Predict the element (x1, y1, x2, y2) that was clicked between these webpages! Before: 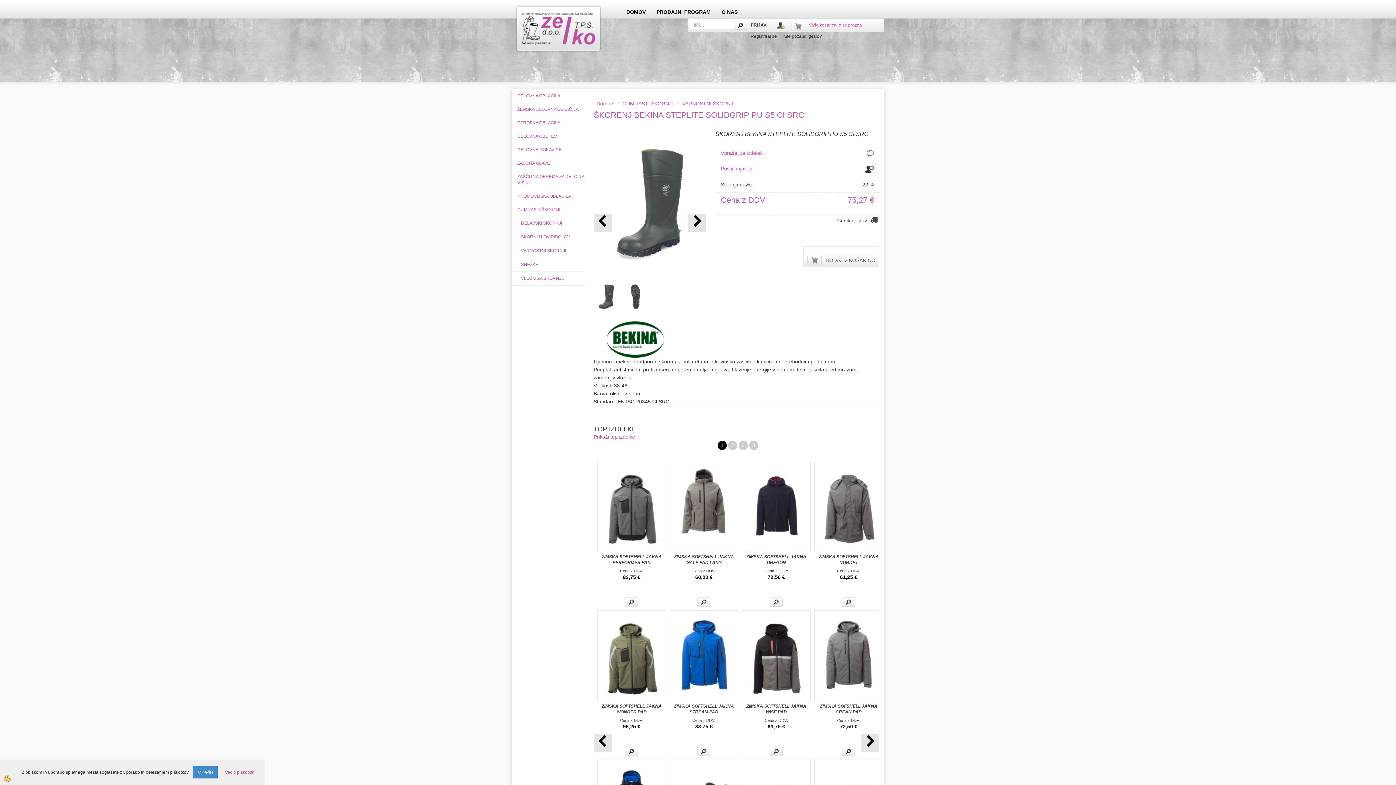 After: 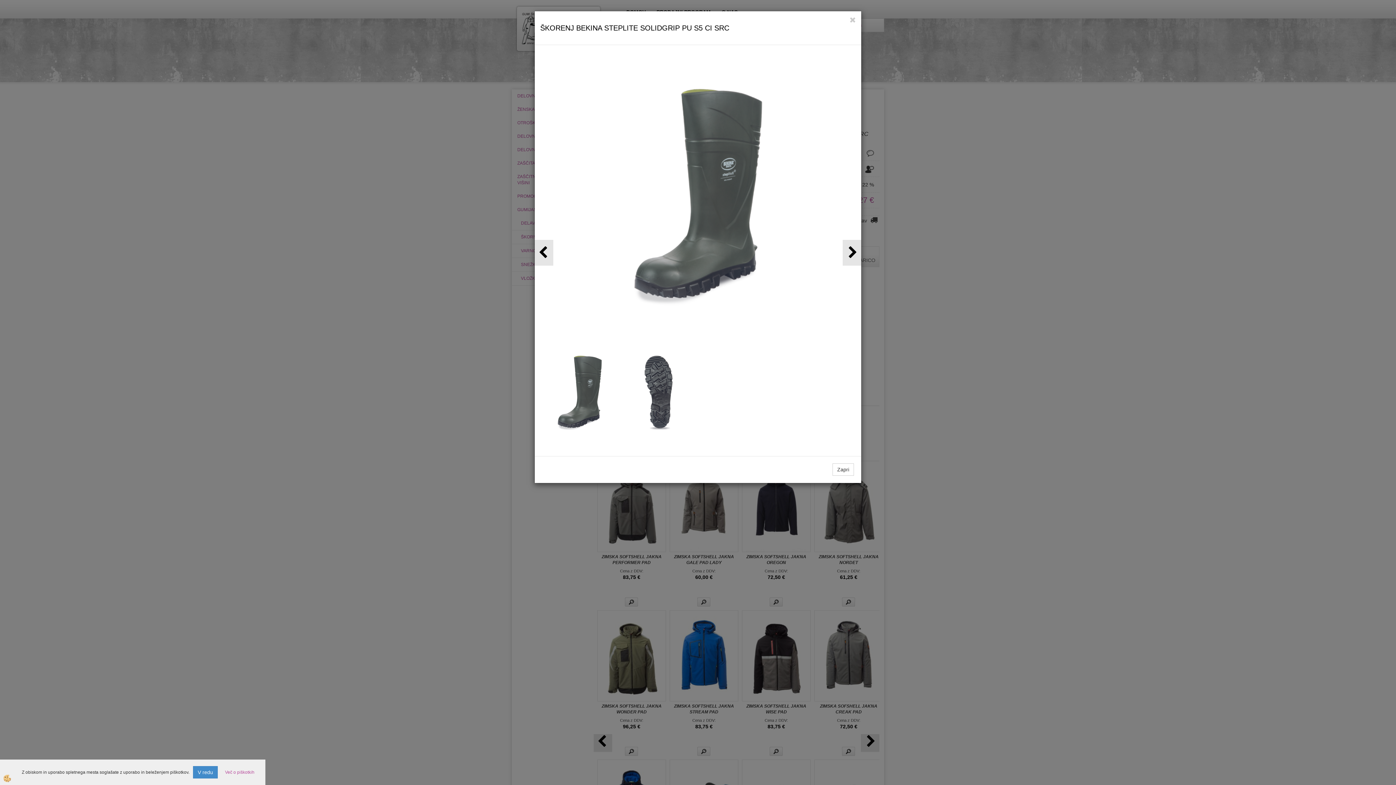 Action: bbox: (593, 201, 706, 207)